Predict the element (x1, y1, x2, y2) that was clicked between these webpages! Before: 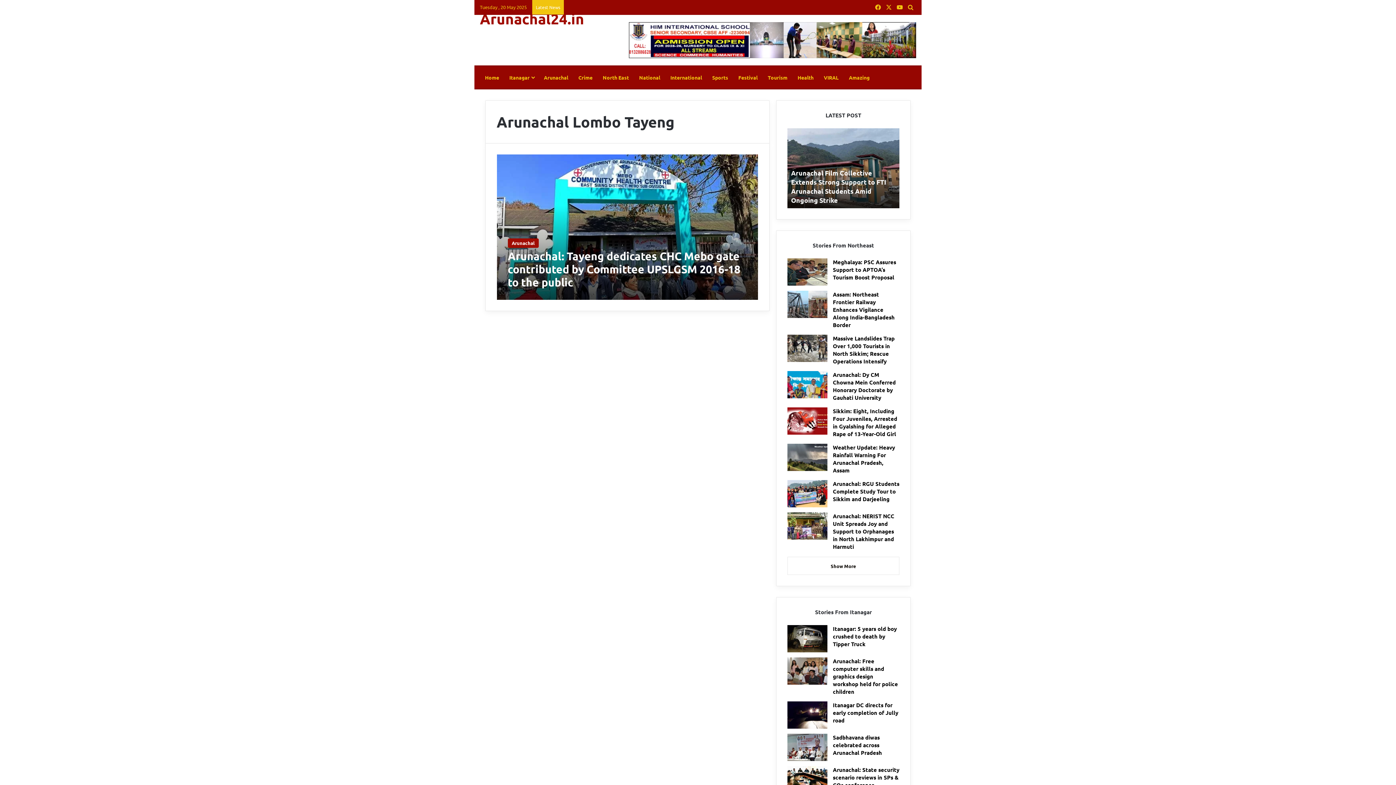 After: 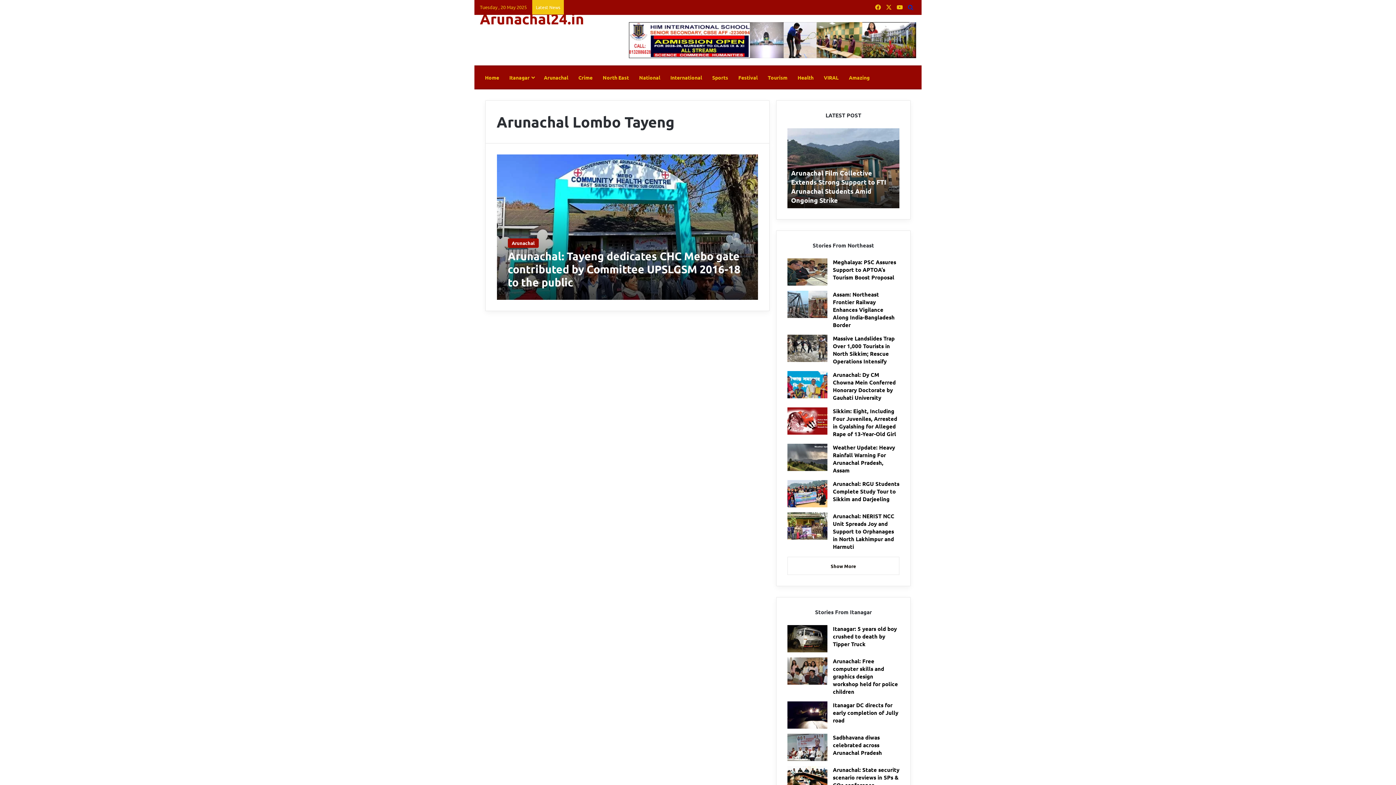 Action: bbox: (905, 0, 916, 14) label: Search for